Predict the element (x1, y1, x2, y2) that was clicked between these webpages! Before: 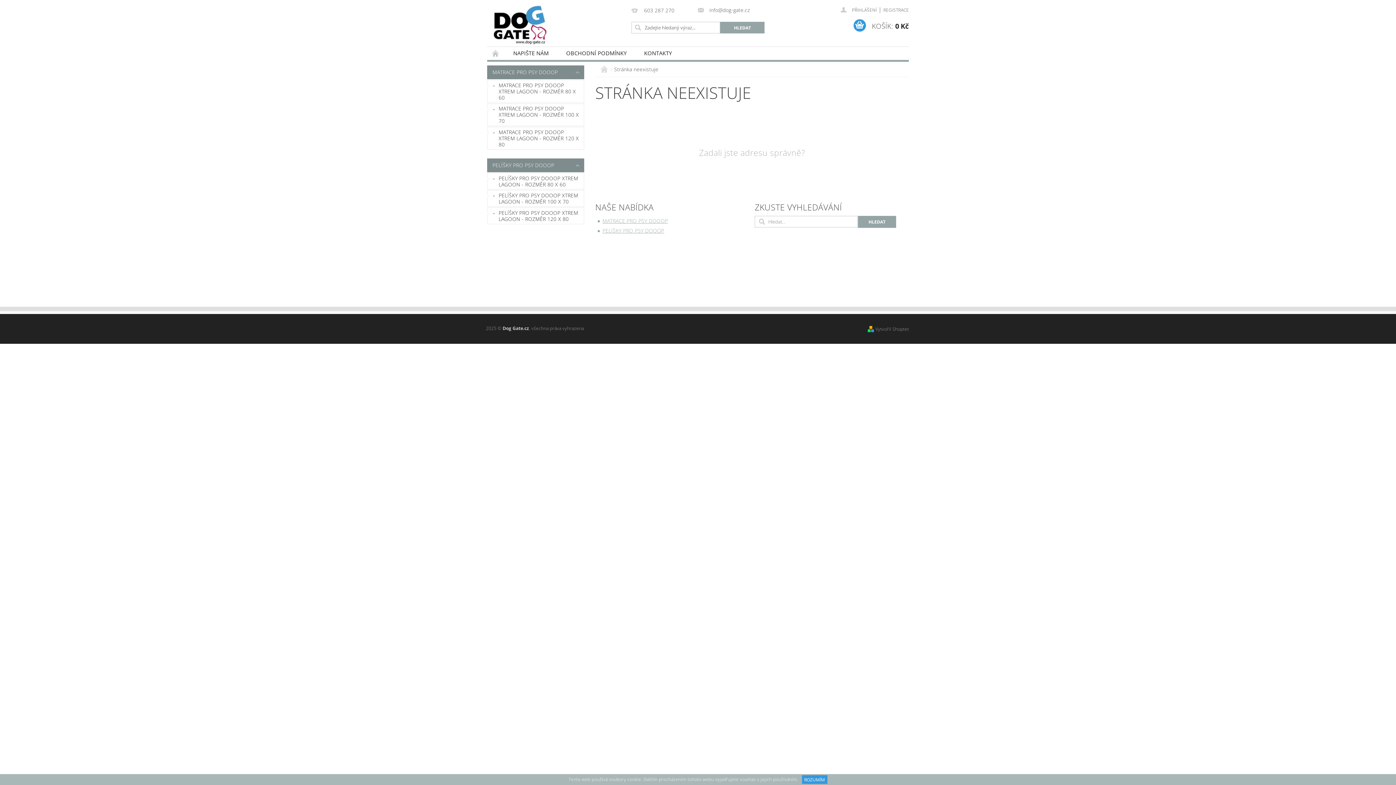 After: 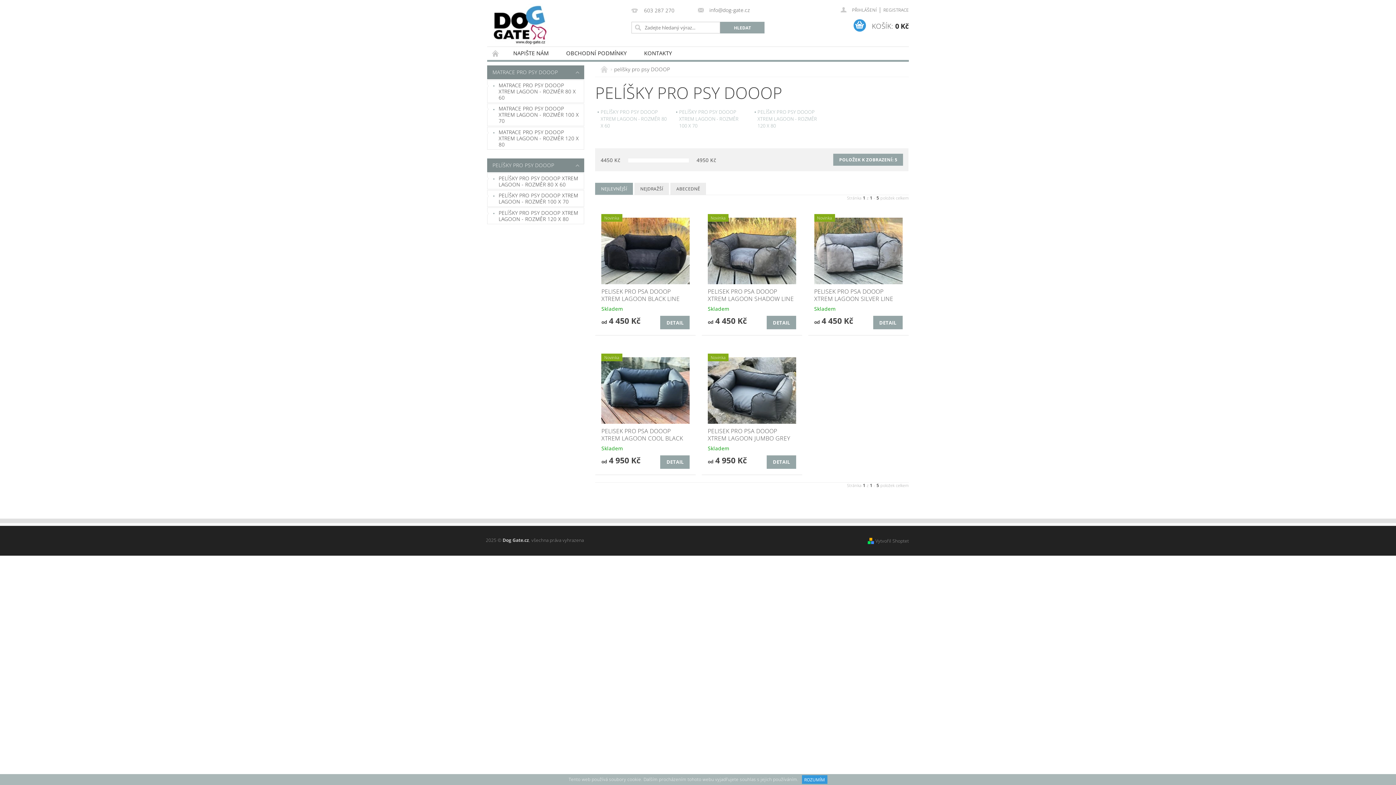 Action: label: PELÍŠKY PRO PSY DOOOP bbox: (487, 158, 569, 172)